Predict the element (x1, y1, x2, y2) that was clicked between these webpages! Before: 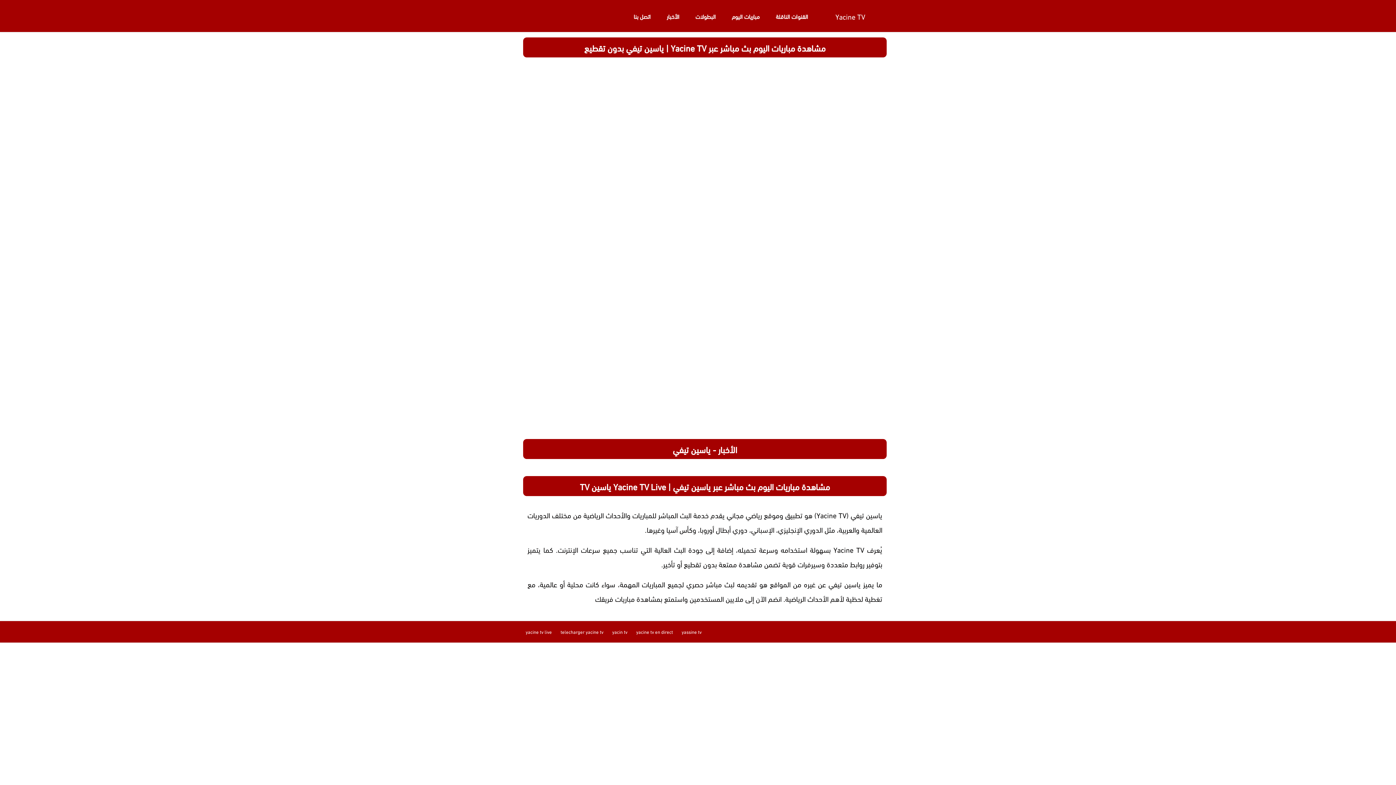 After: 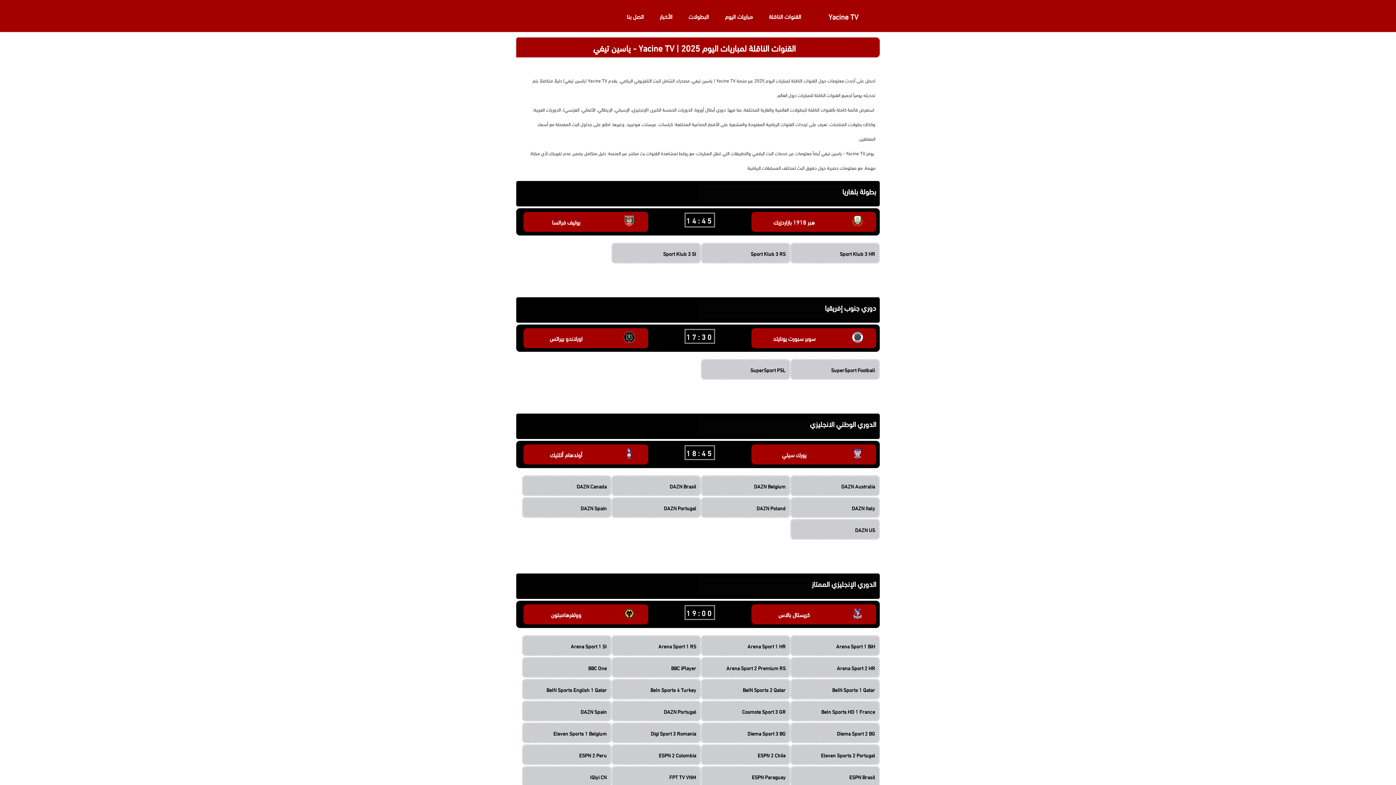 Action: label: القنوات الناقلة bbox: (765, 0, 770, 32)